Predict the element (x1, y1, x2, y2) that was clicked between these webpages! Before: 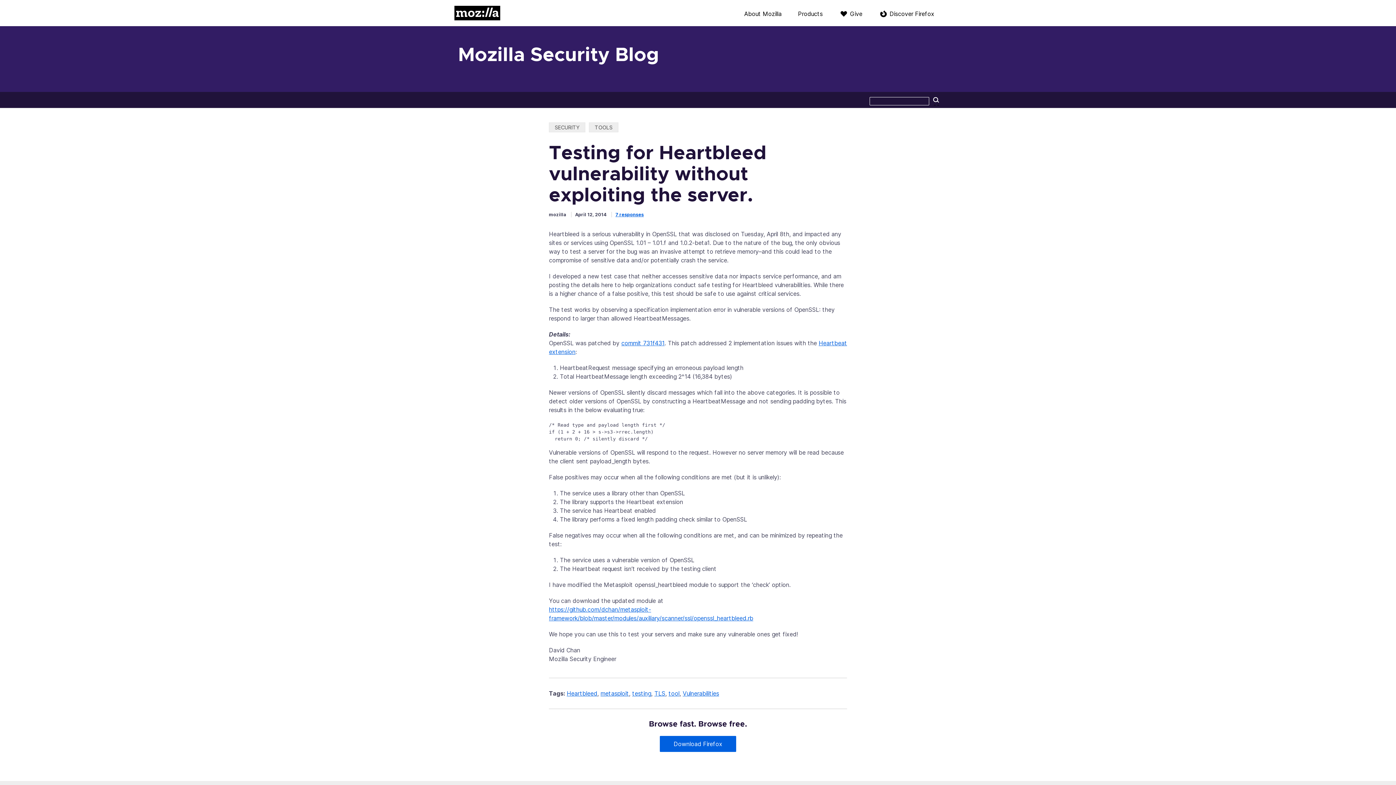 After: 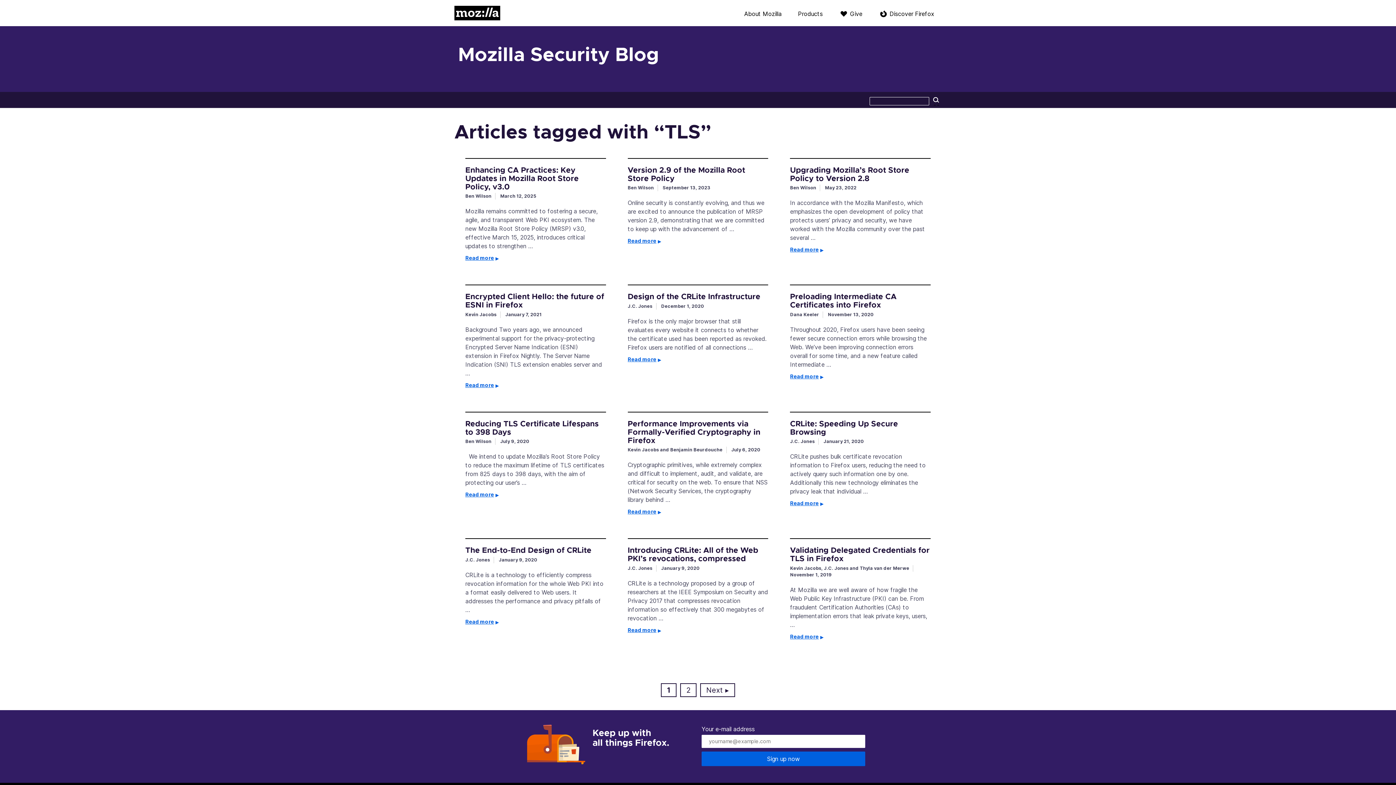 Action: bbox: (654, 690, 665, 697) label: TLS